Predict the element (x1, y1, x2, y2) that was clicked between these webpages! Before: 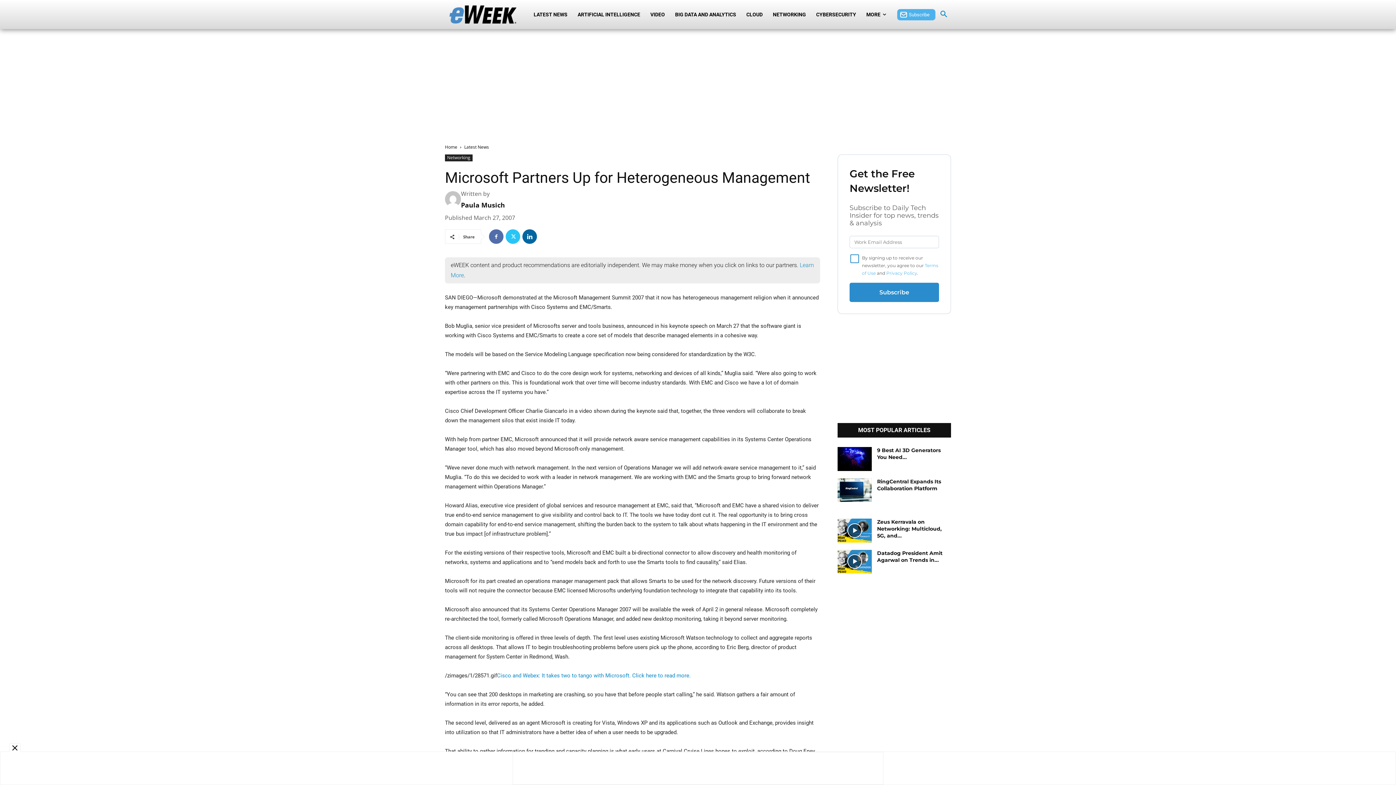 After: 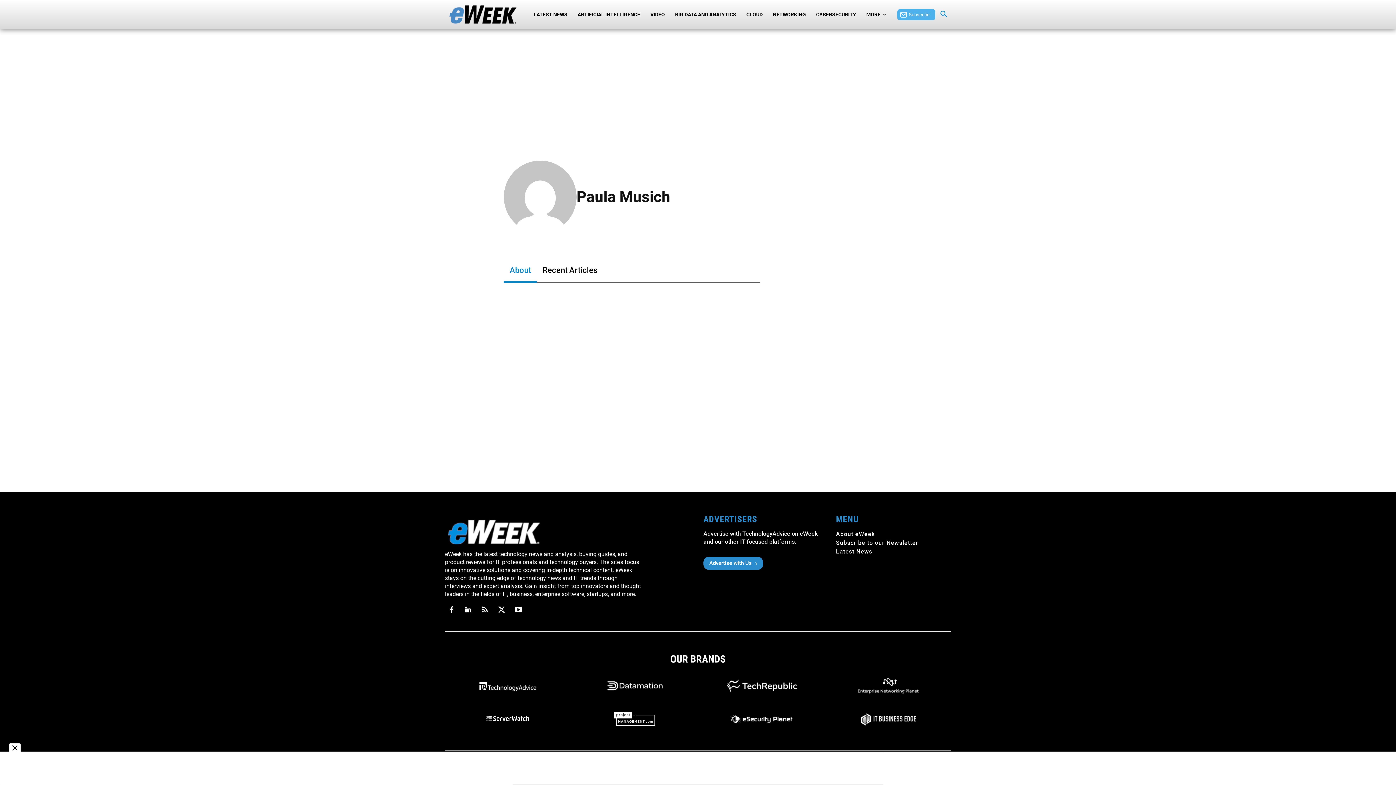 Action: bbox: (445, 191, 461, 207)